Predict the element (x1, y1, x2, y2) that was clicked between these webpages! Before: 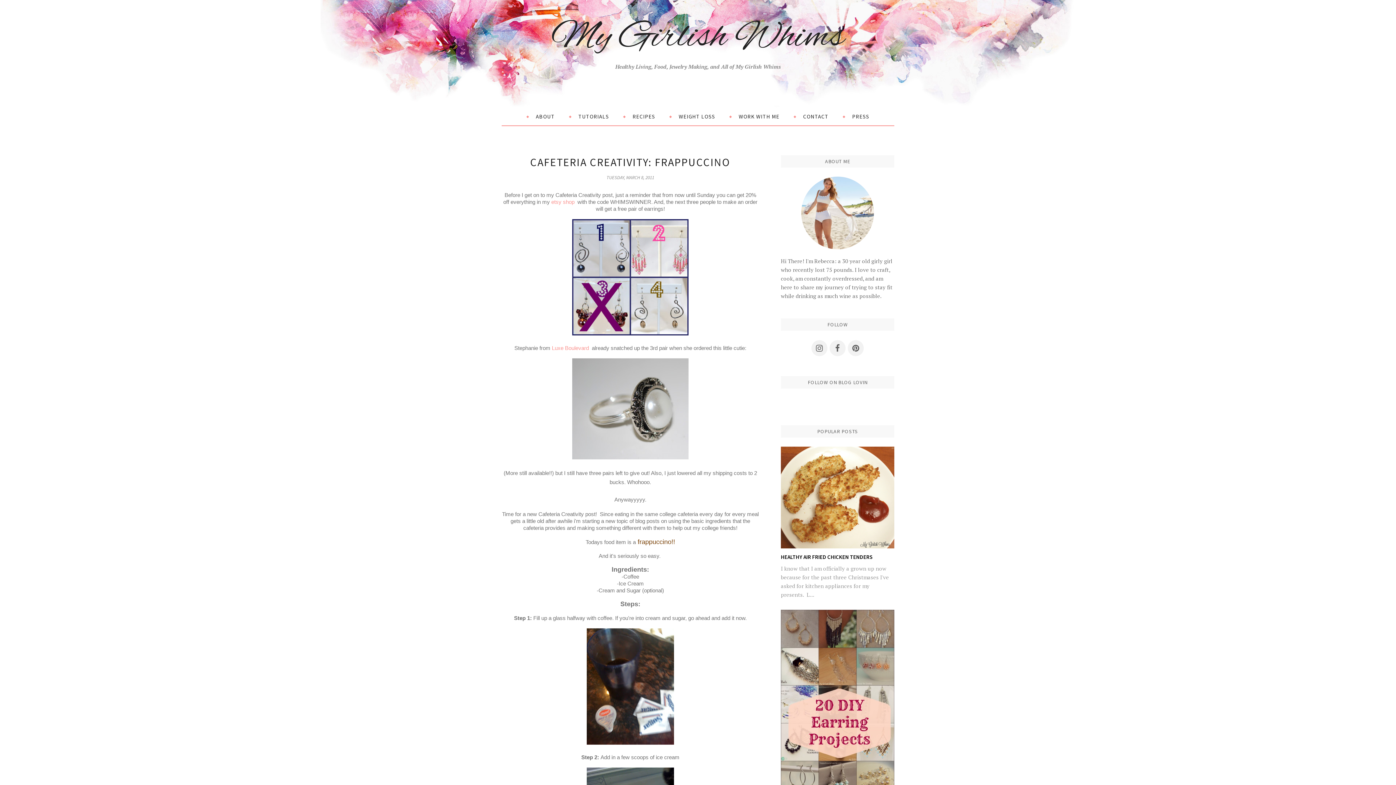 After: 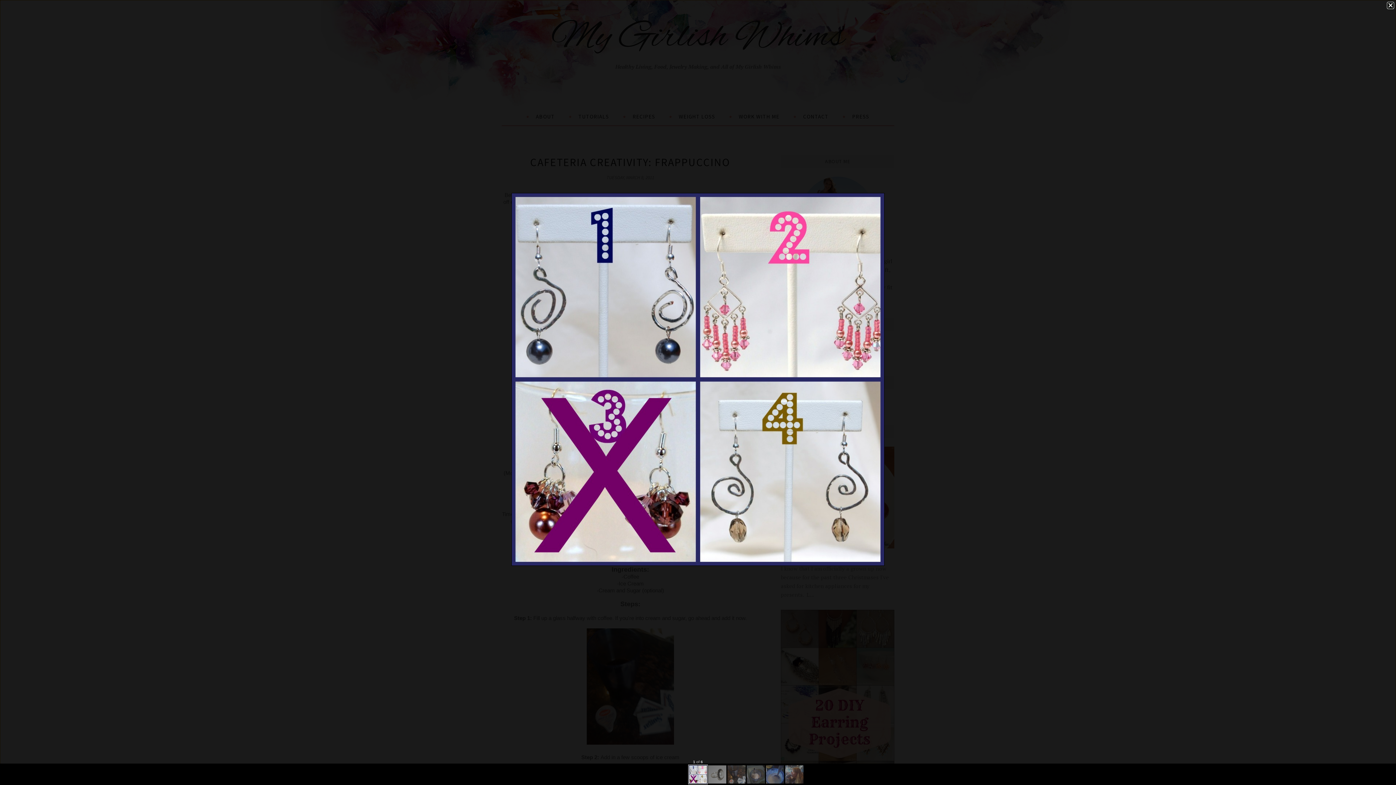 Action: bbox: (572, 329, 688, 337)